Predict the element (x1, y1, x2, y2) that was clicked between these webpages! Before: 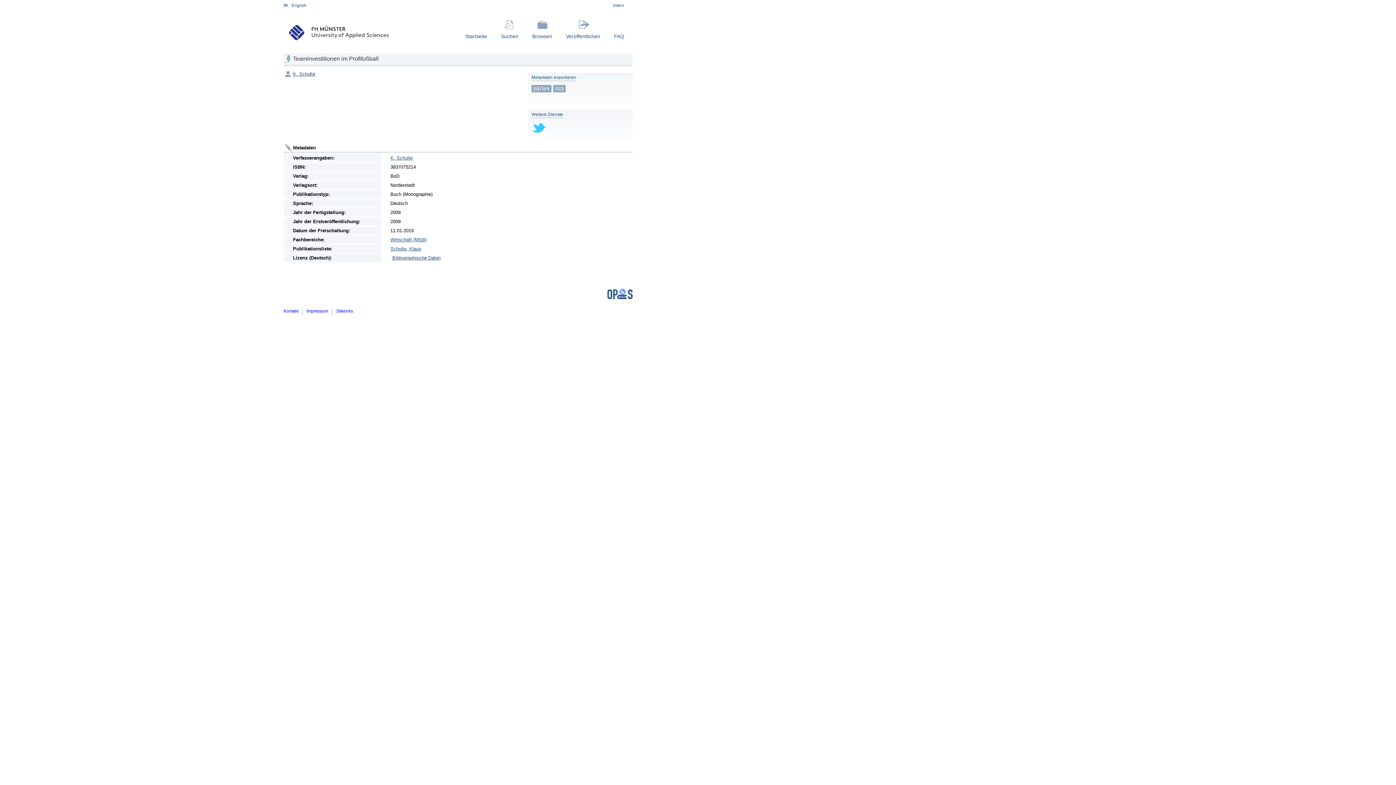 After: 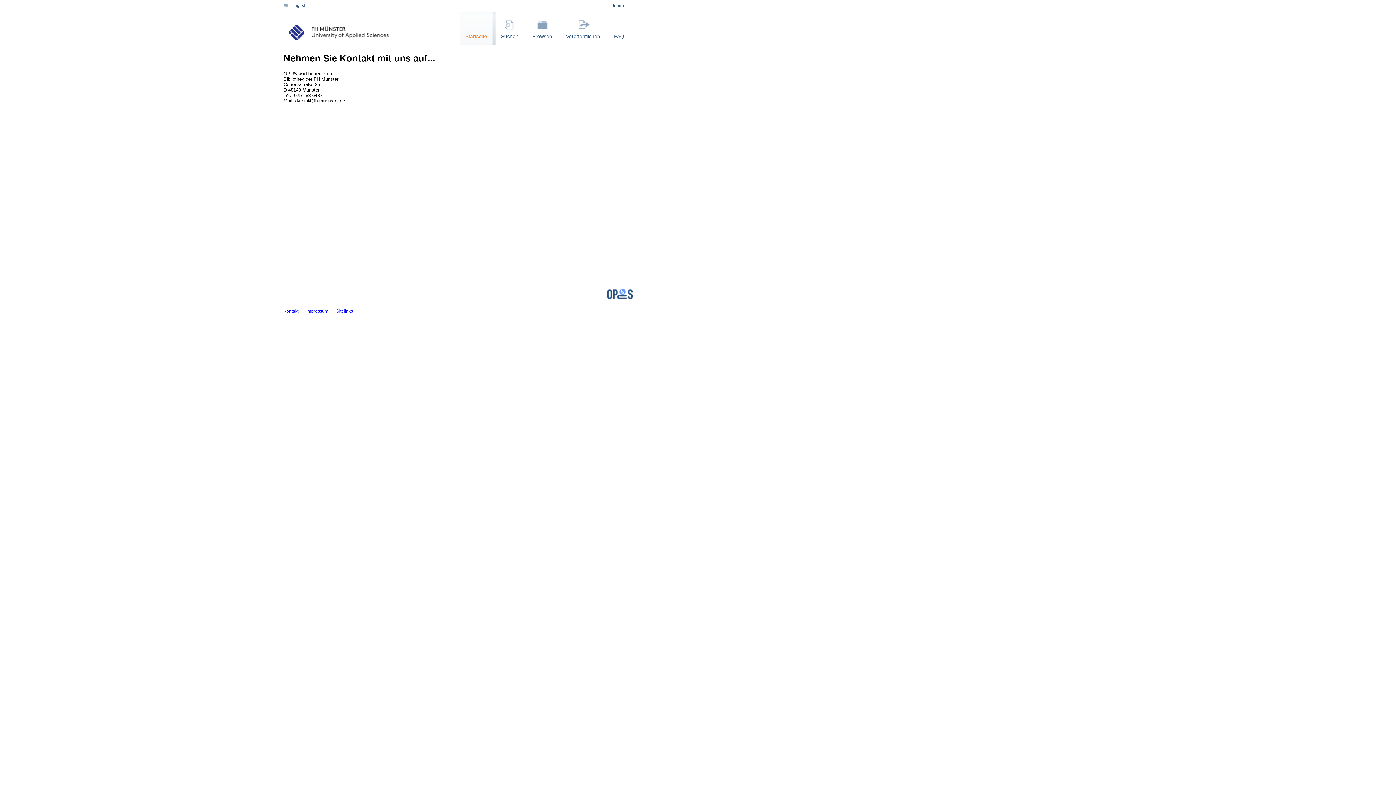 Action: bbox: (283, 308, 298, 313) label: Kontakt